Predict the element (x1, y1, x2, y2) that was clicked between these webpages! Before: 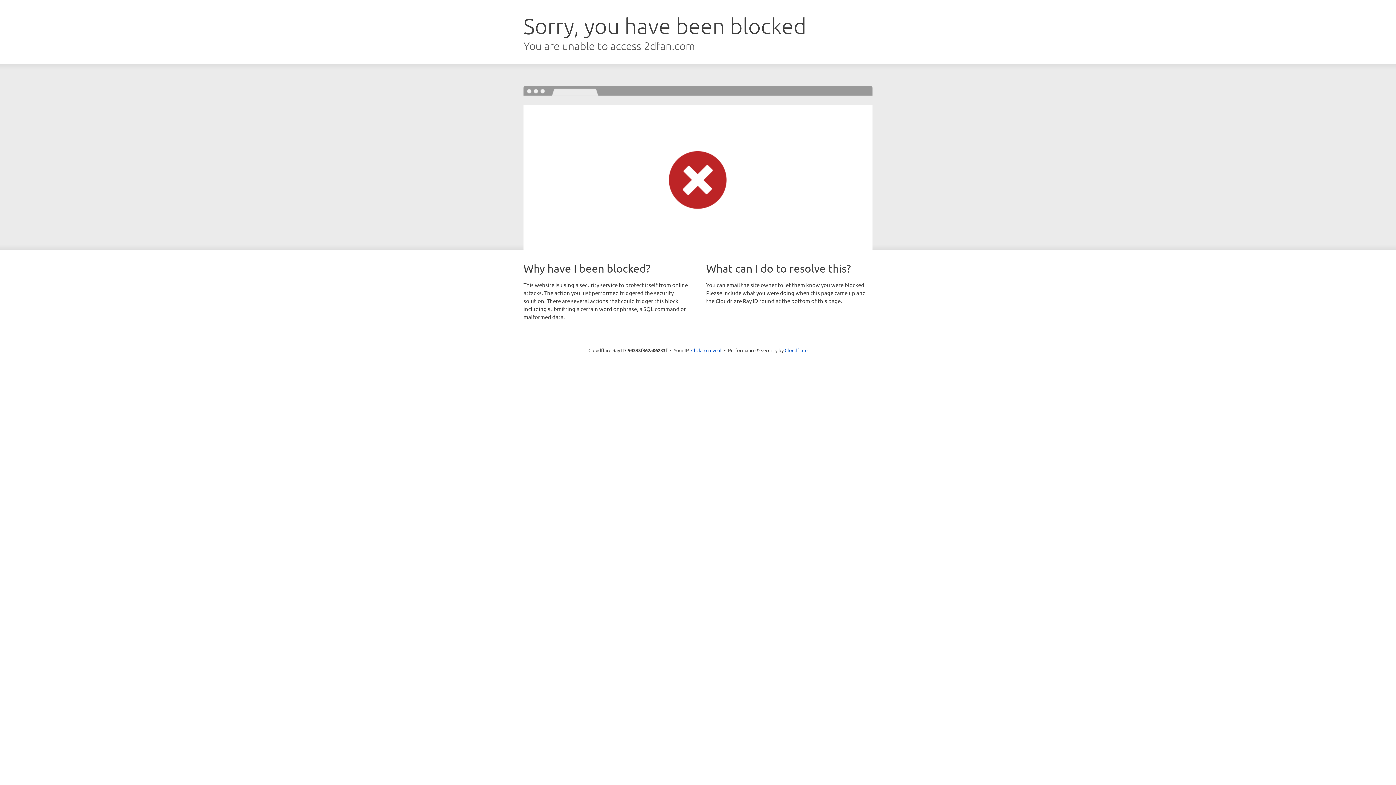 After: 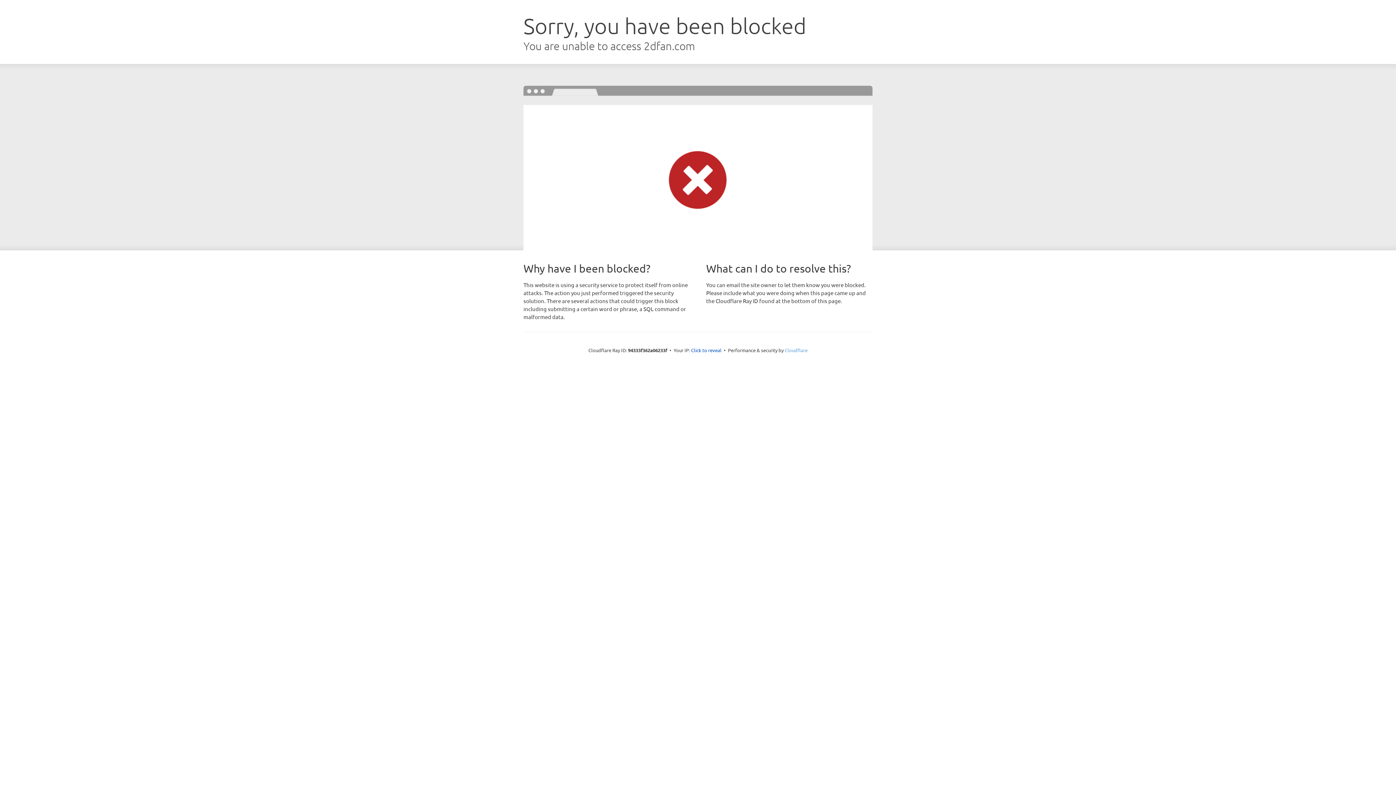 Action: bbox: (784, 347, 807, 353) label: Cloudflare